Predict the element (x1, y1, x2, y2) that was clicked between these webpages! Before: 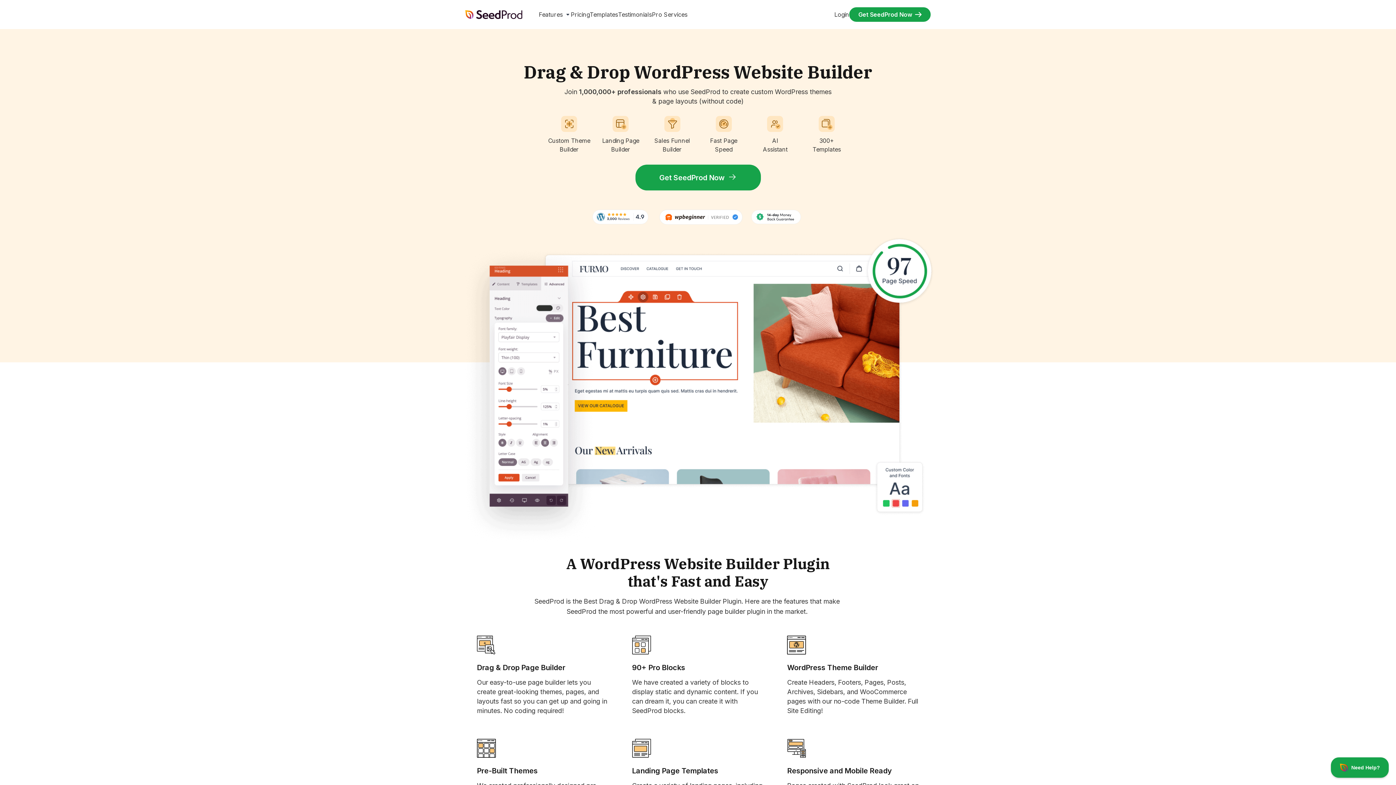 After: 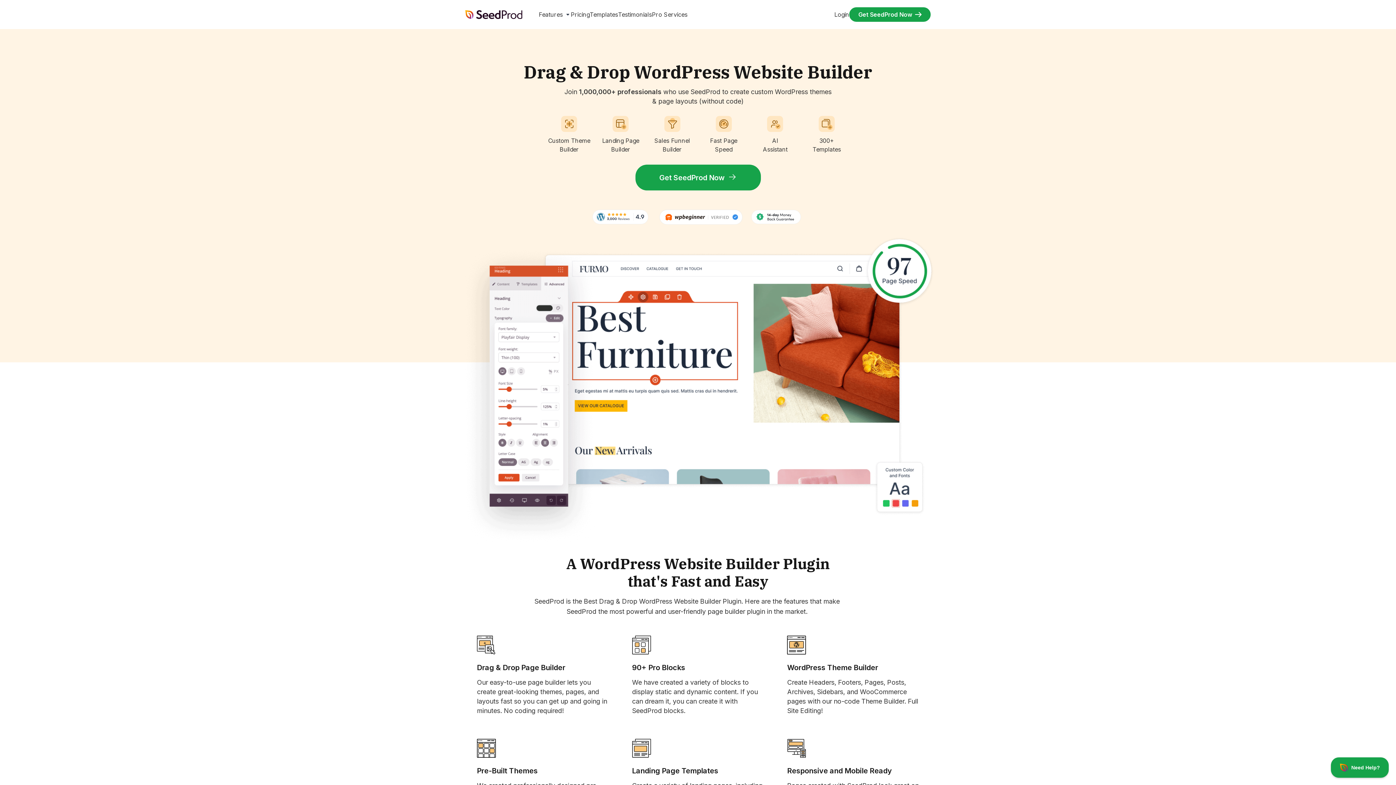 Action: bbox: (561, 116, 577, 132)